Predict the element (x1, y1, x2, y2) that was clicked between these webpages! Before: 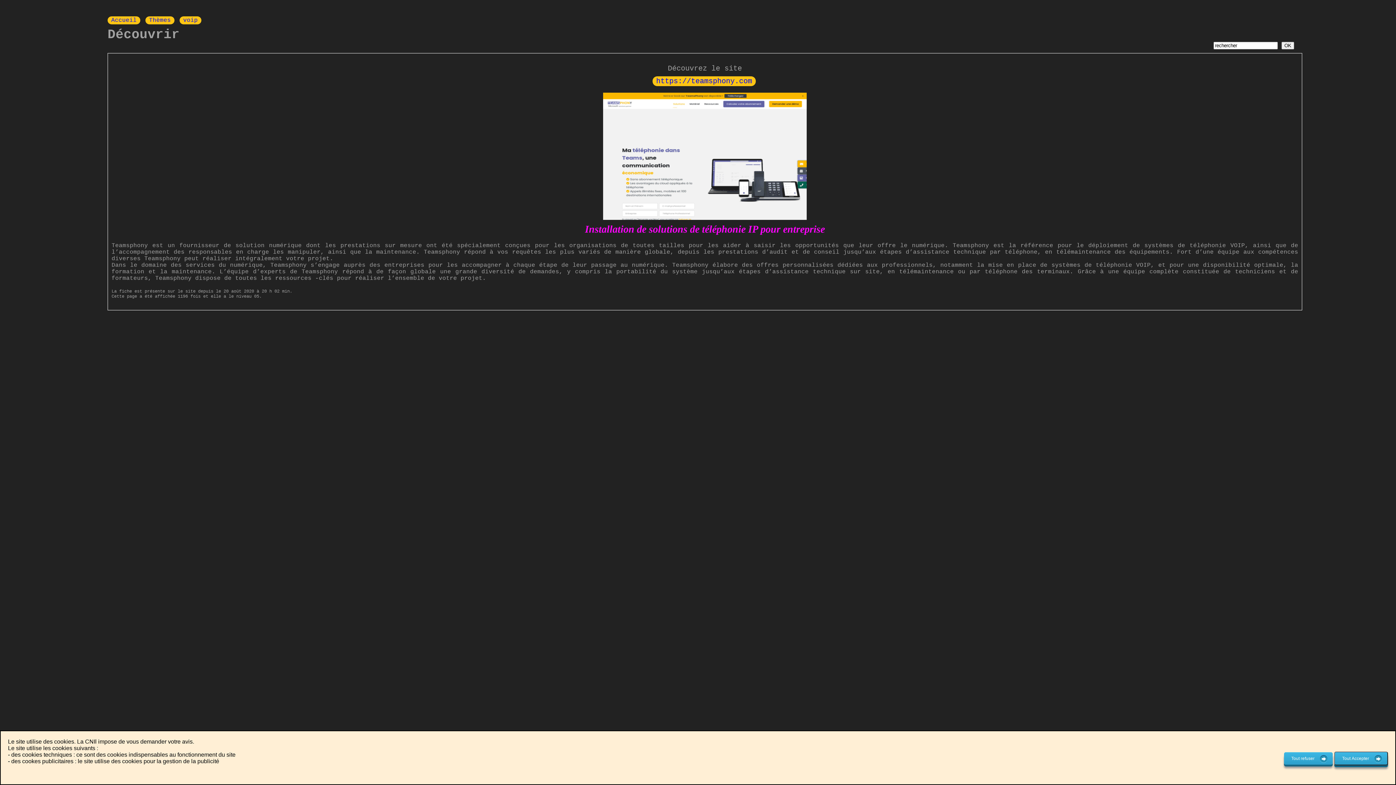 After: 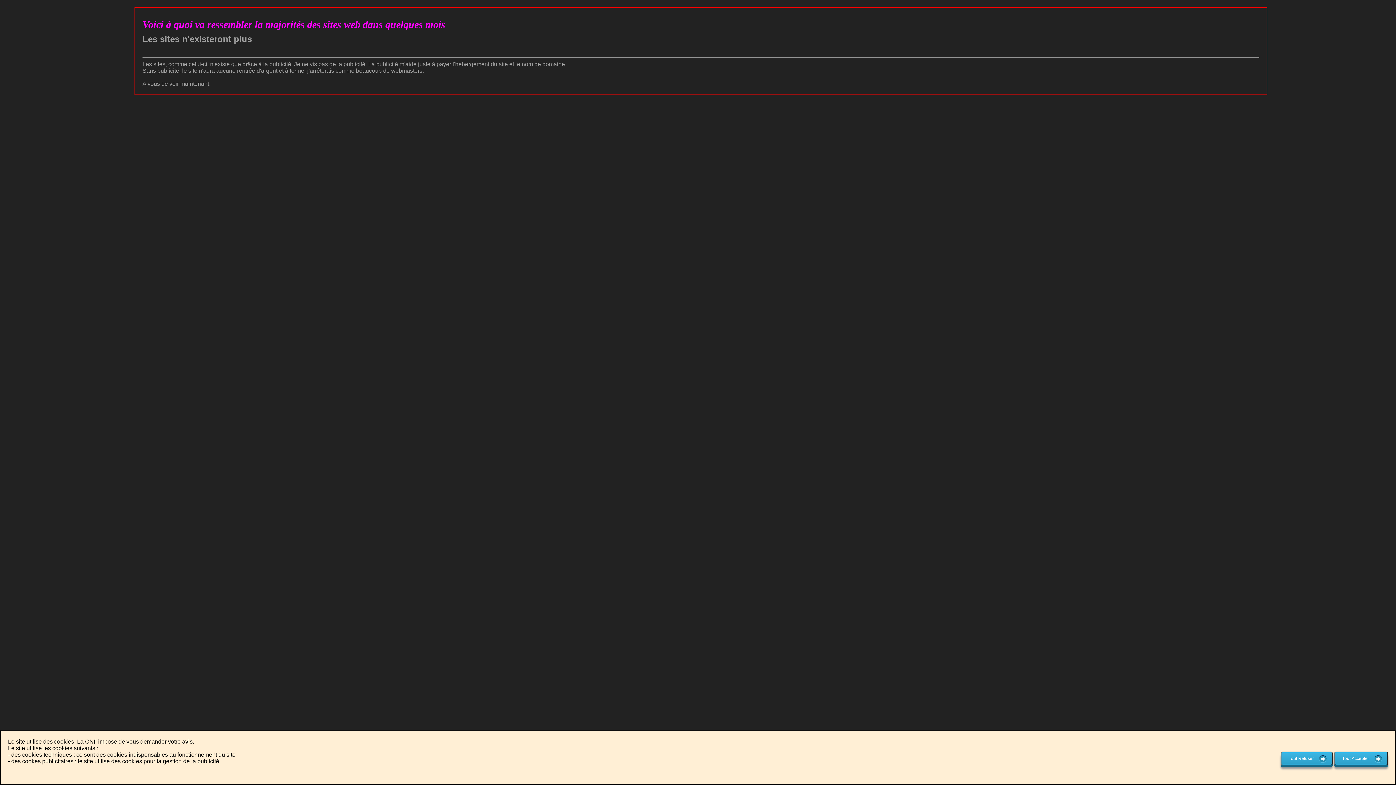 Action: label: Tout refuser bbox: (1284, 752, 1333, 765)